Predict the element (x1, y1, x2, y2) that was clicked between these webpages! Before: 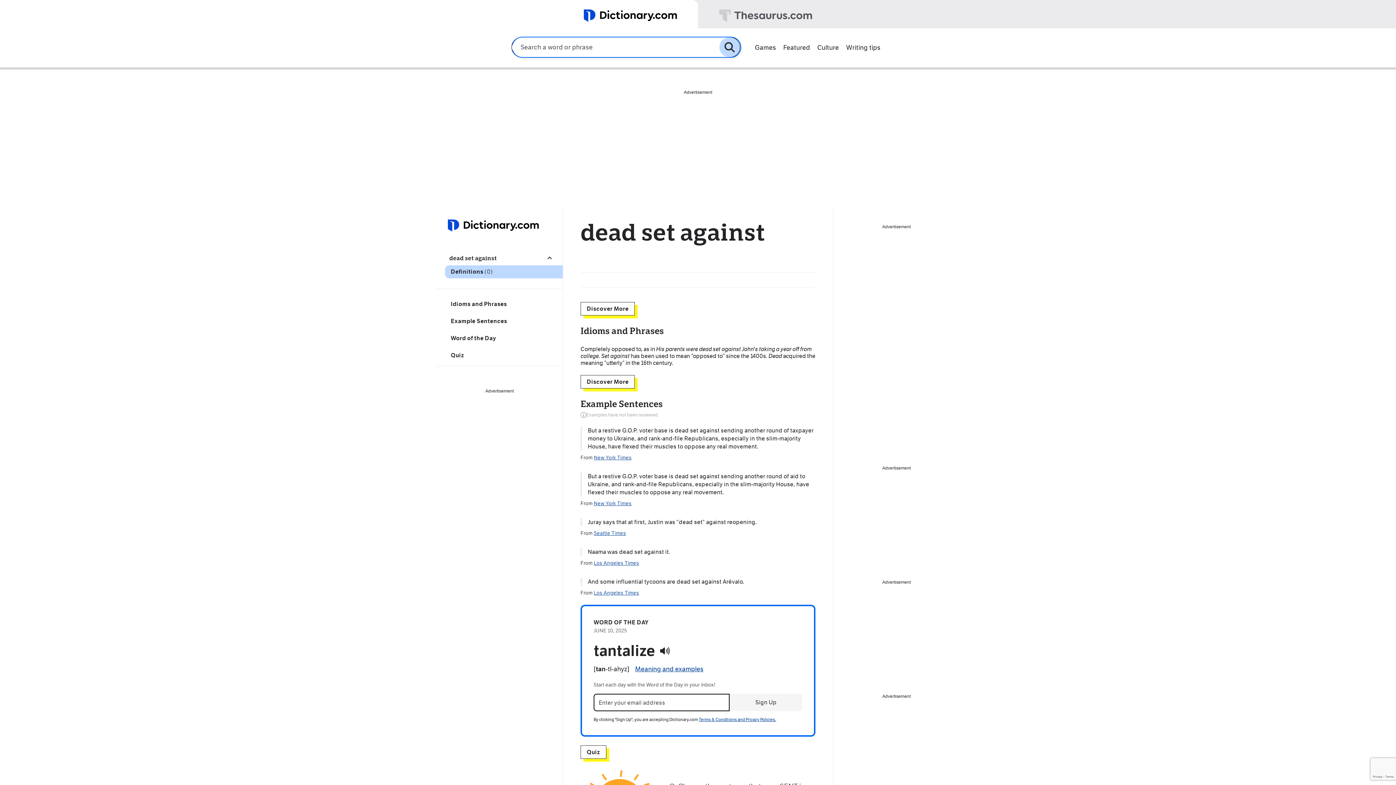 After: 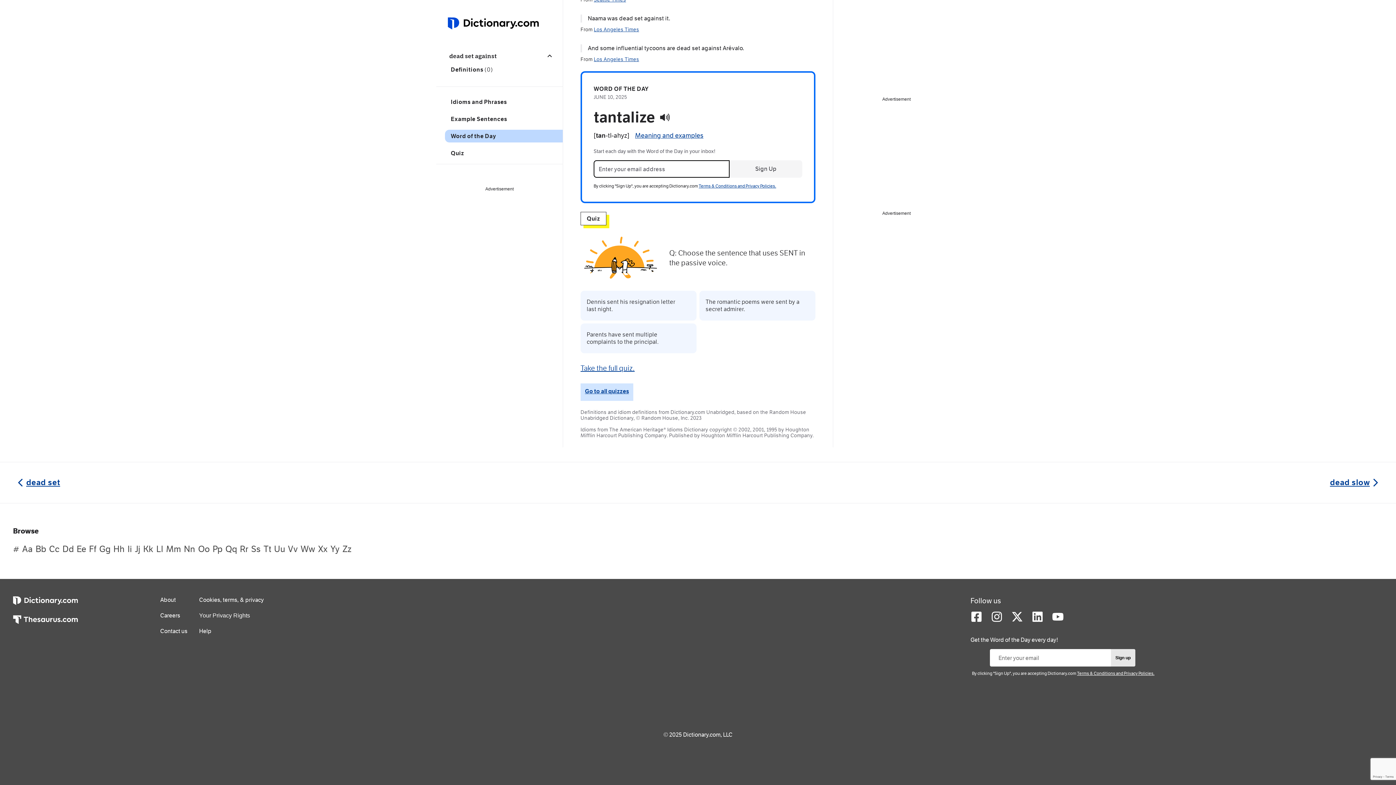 Action: bbox: (445, 332, 562, 344) label: Word of the Day